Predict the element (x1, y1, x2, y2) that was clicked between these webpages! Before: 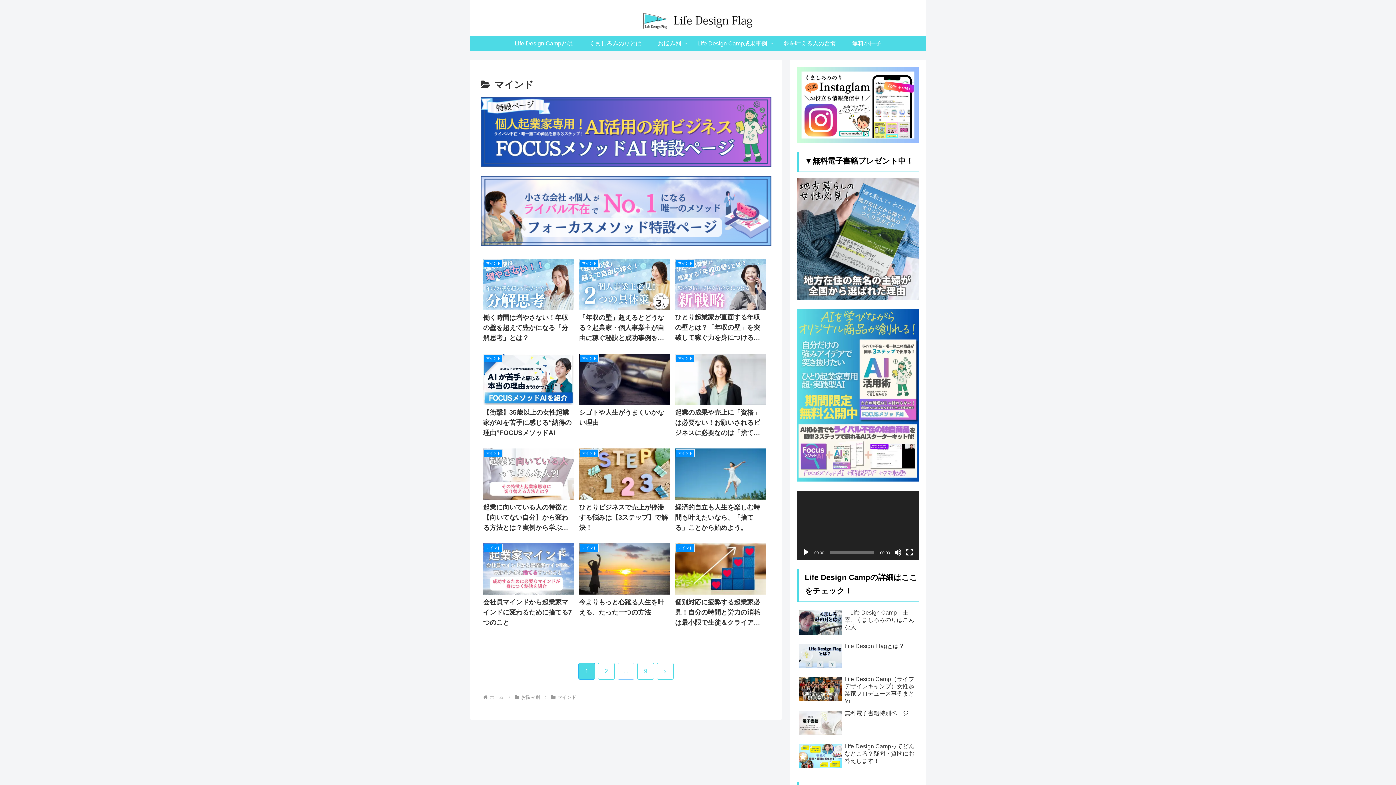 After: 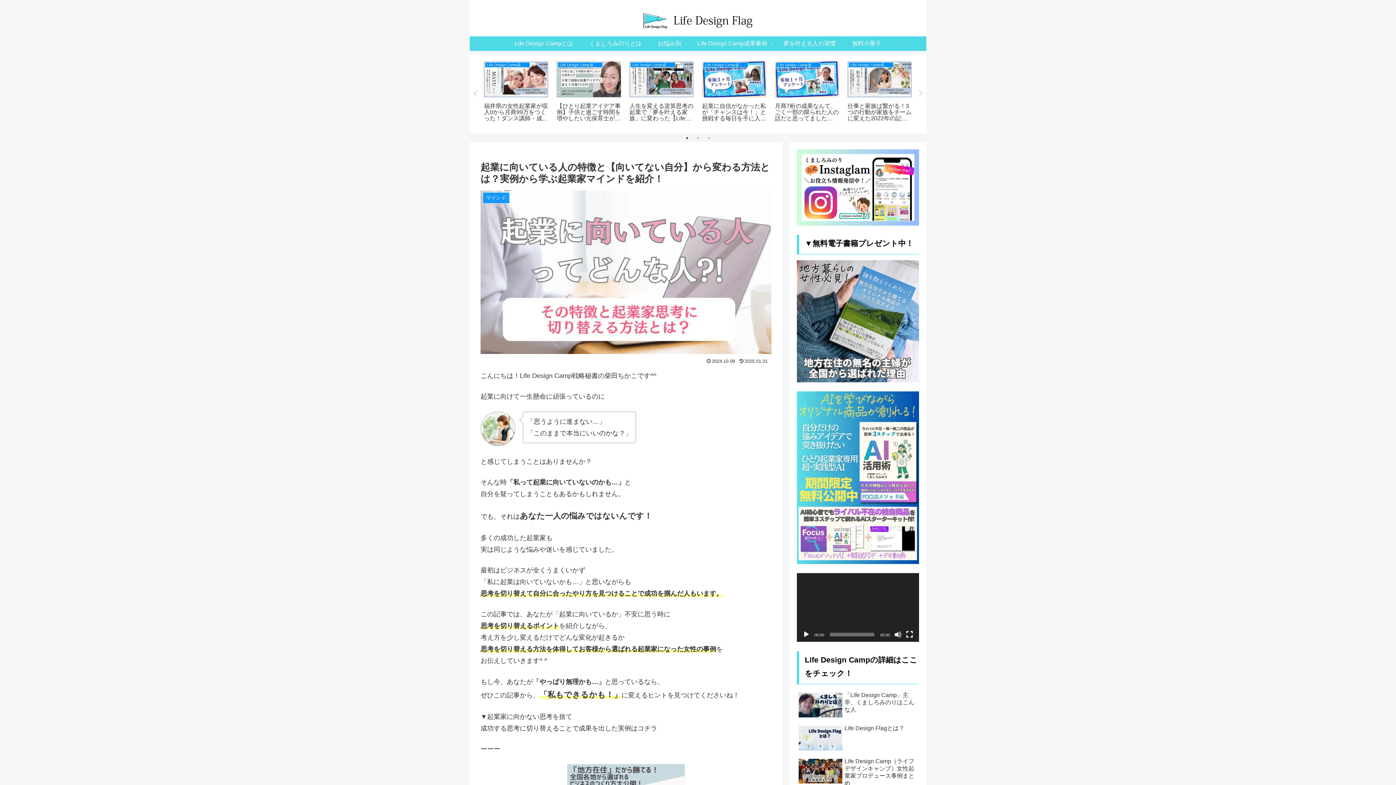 Action: bbox: (480, 445, 576, 539) label: マインド
起業に向いている人の特徴と【向いてない自分】から変わる方法とは？実例から学ぶ起業家マインドを紹介！